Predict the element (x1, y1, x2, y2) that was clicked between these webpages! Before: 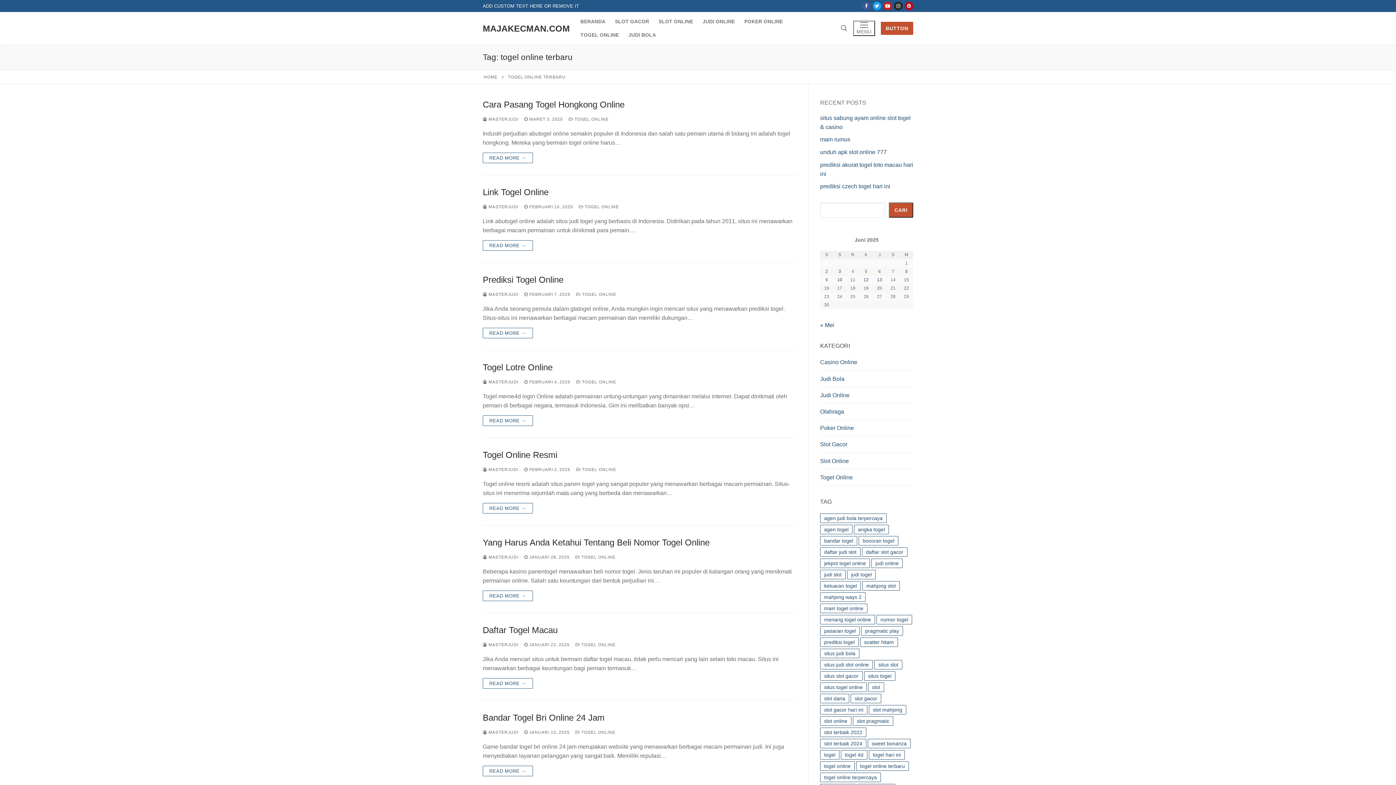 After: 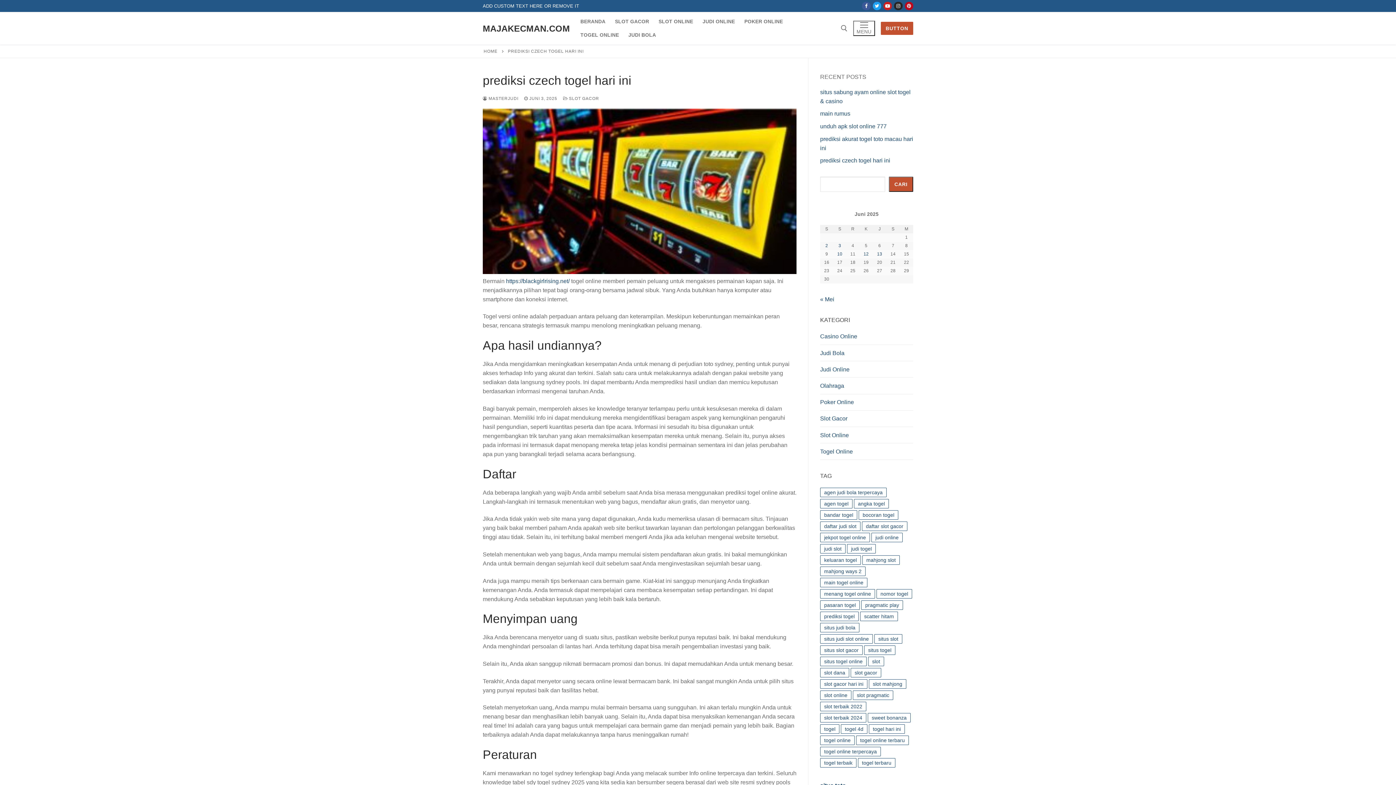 Action: bbox: (820, 183, 890, 189) label: prediksi czech togel hari ini